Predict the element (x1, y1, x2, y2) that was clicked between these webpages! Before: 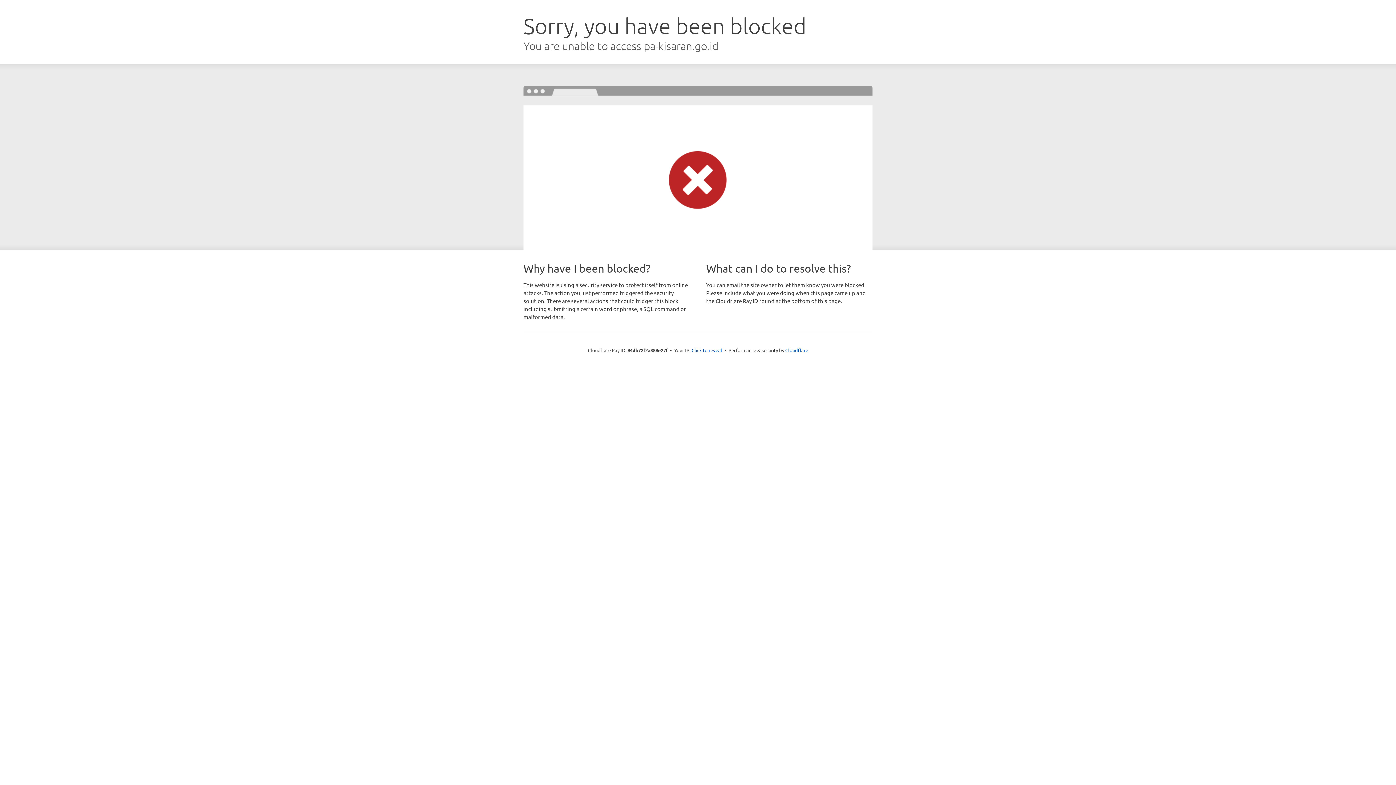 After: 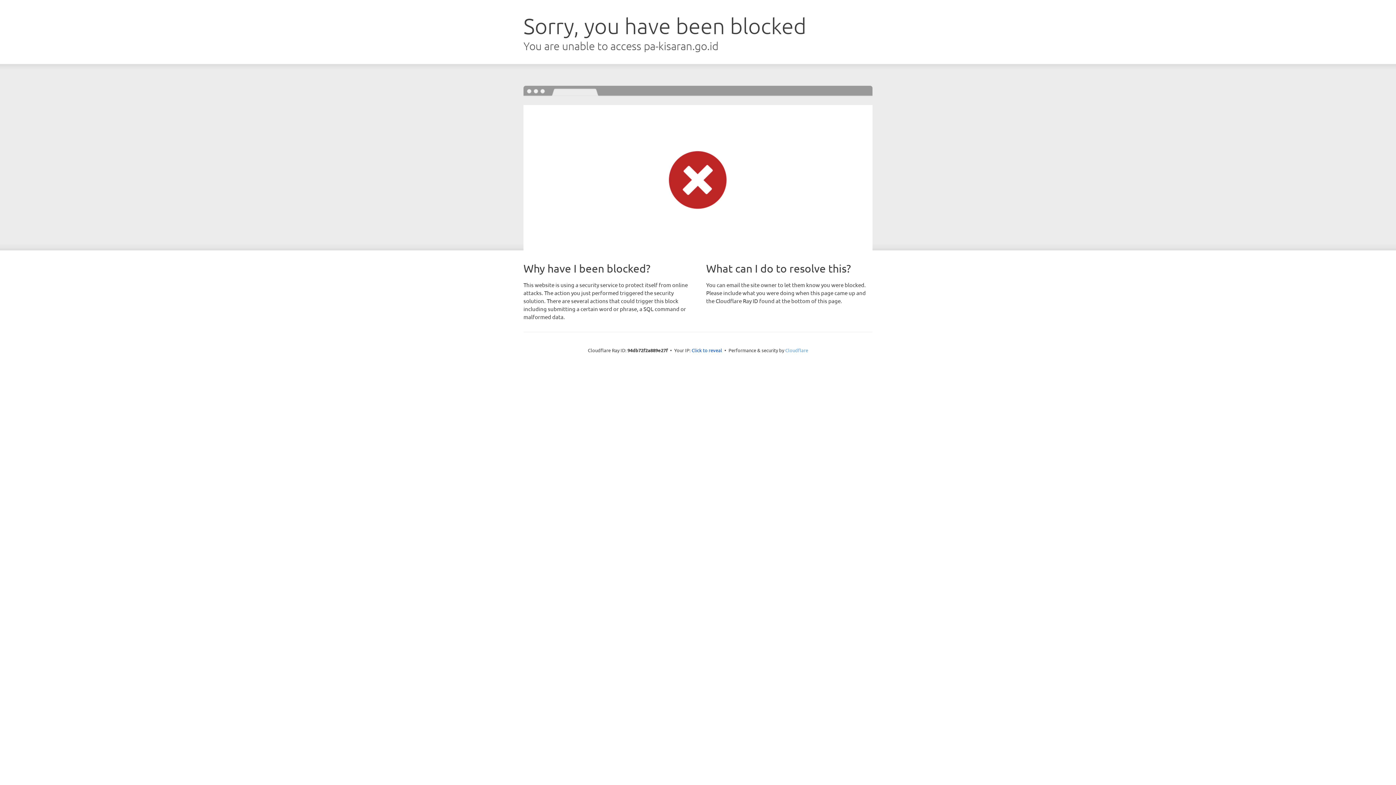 Action: label: Cloudflare bbox: (785, 347, 808, 353)